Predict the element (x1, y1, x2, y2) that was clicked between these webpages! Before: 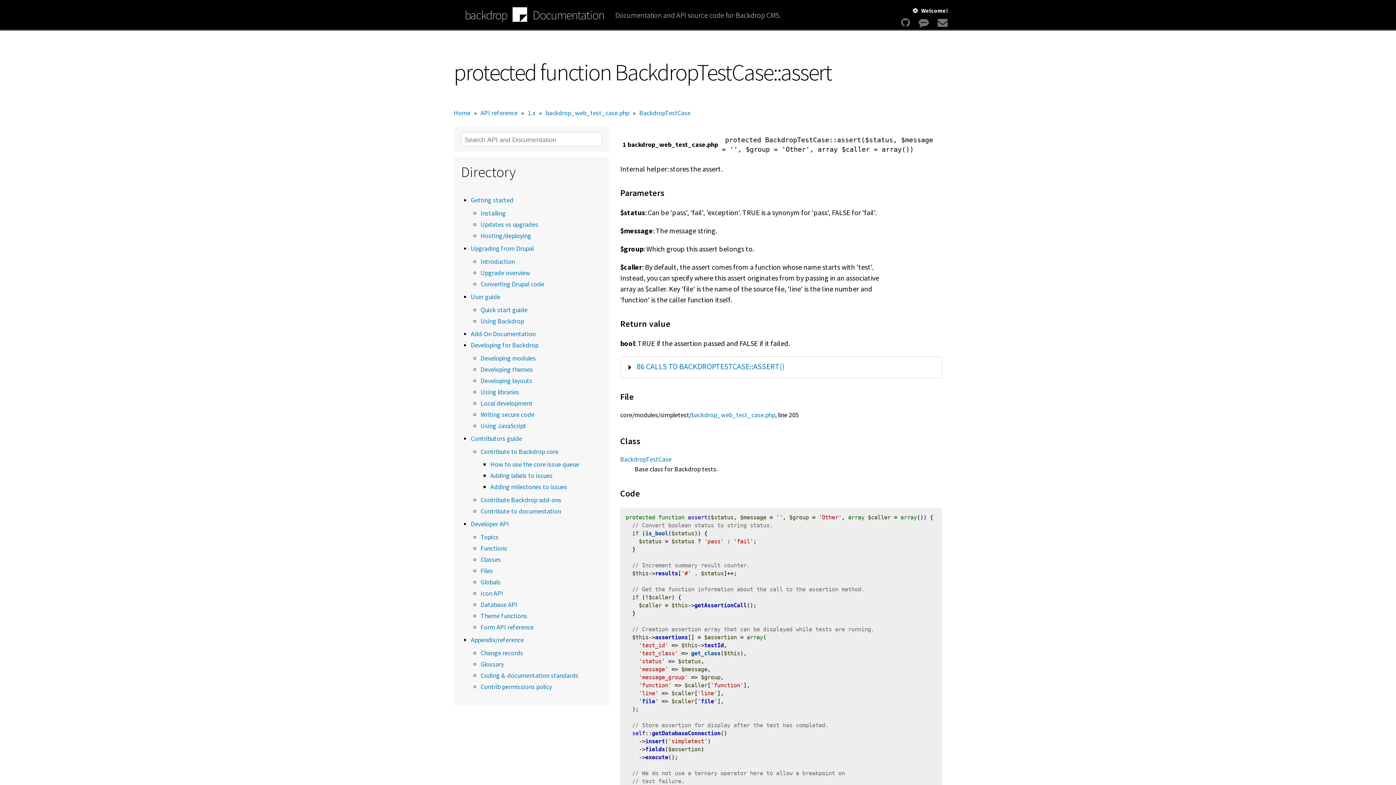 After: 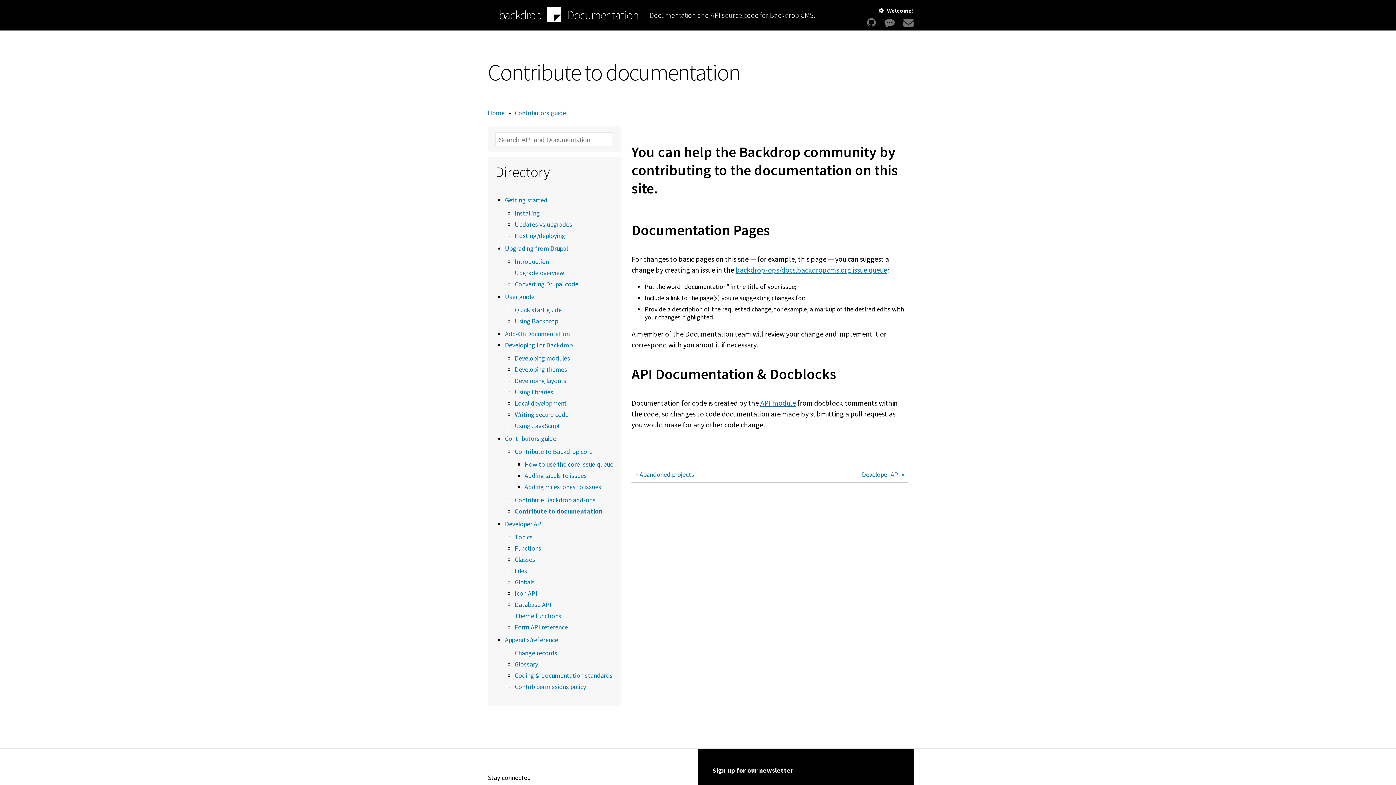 Action: label: Contribute to documentation bbox: (480, 507, 561, 515)